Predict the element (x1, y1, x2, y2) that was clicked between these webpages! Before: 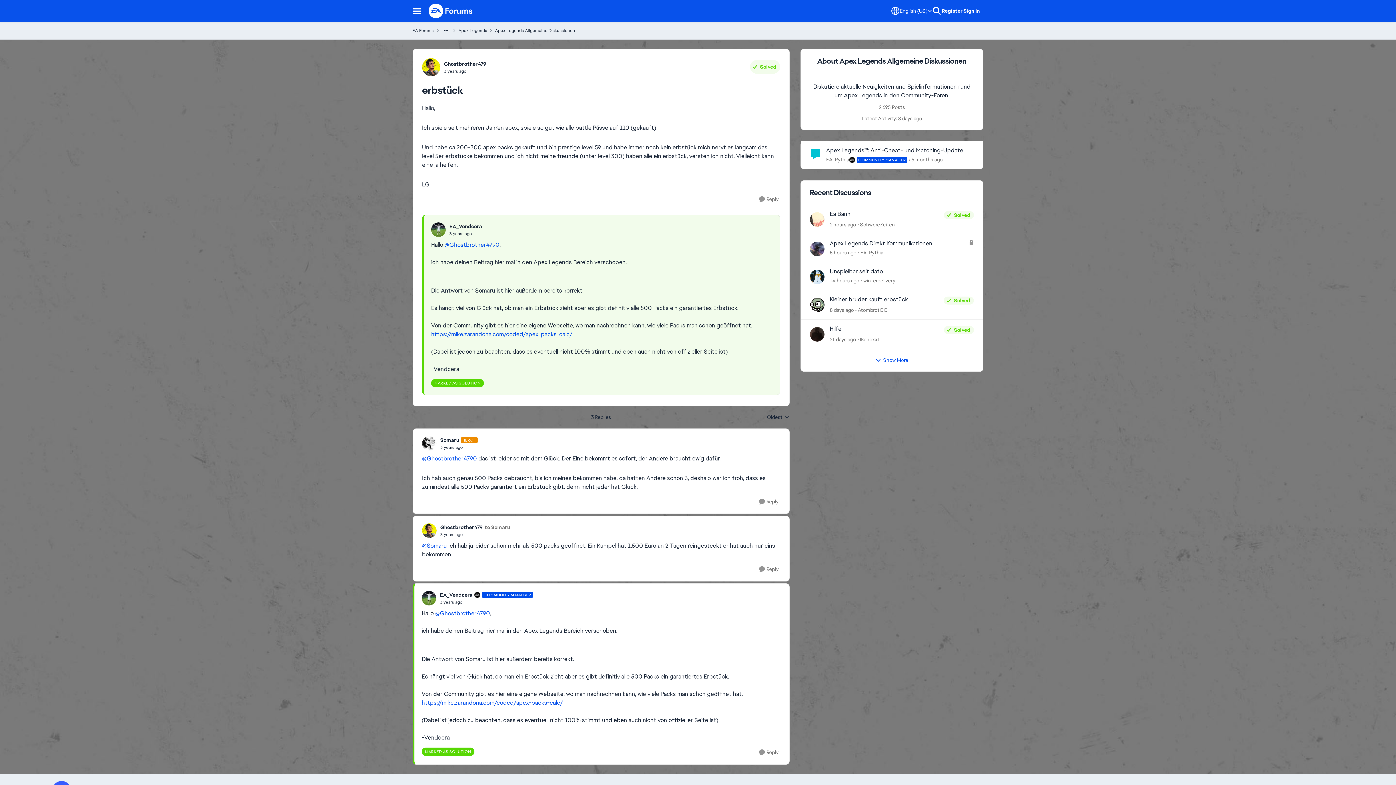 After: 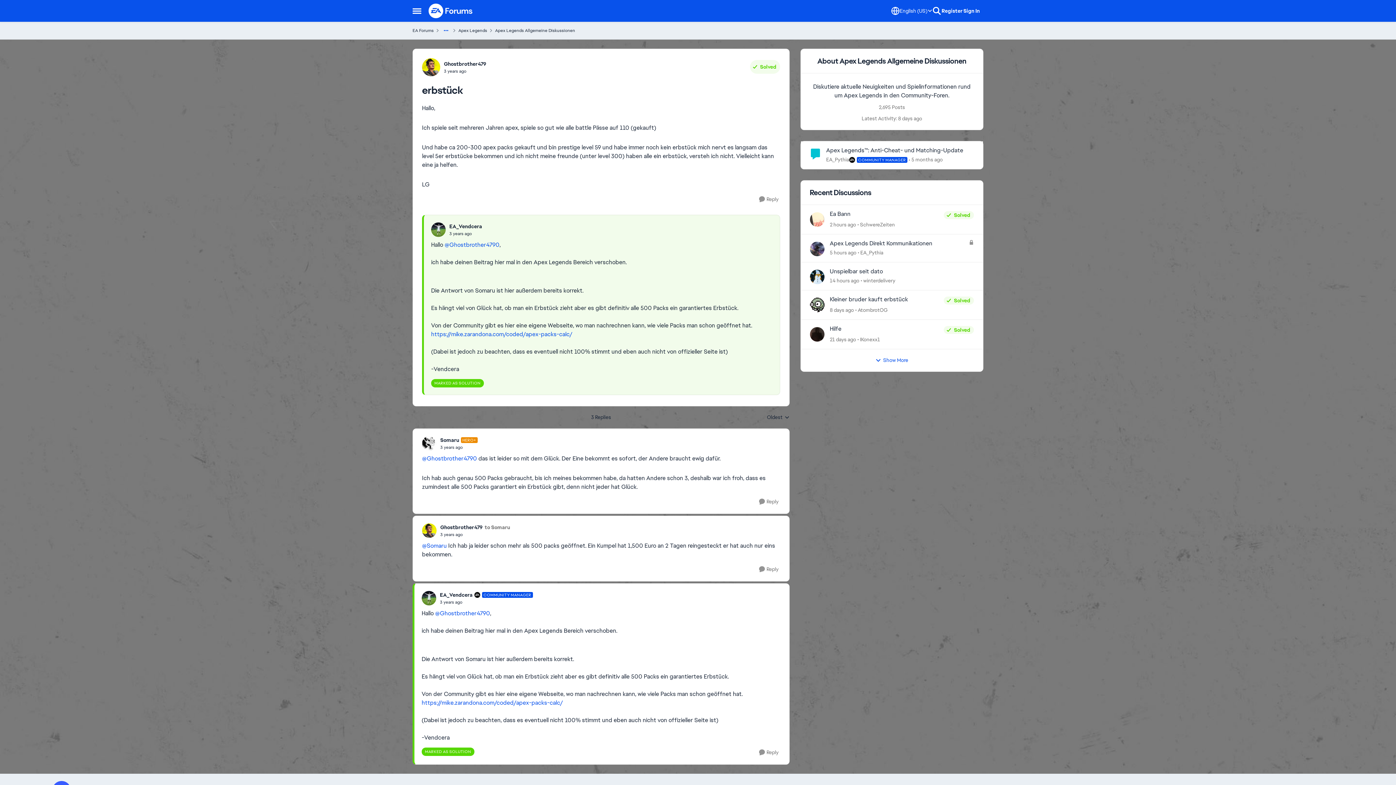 Action: label: Additional parent page navigation bbox: (441, 25, 450, 35)